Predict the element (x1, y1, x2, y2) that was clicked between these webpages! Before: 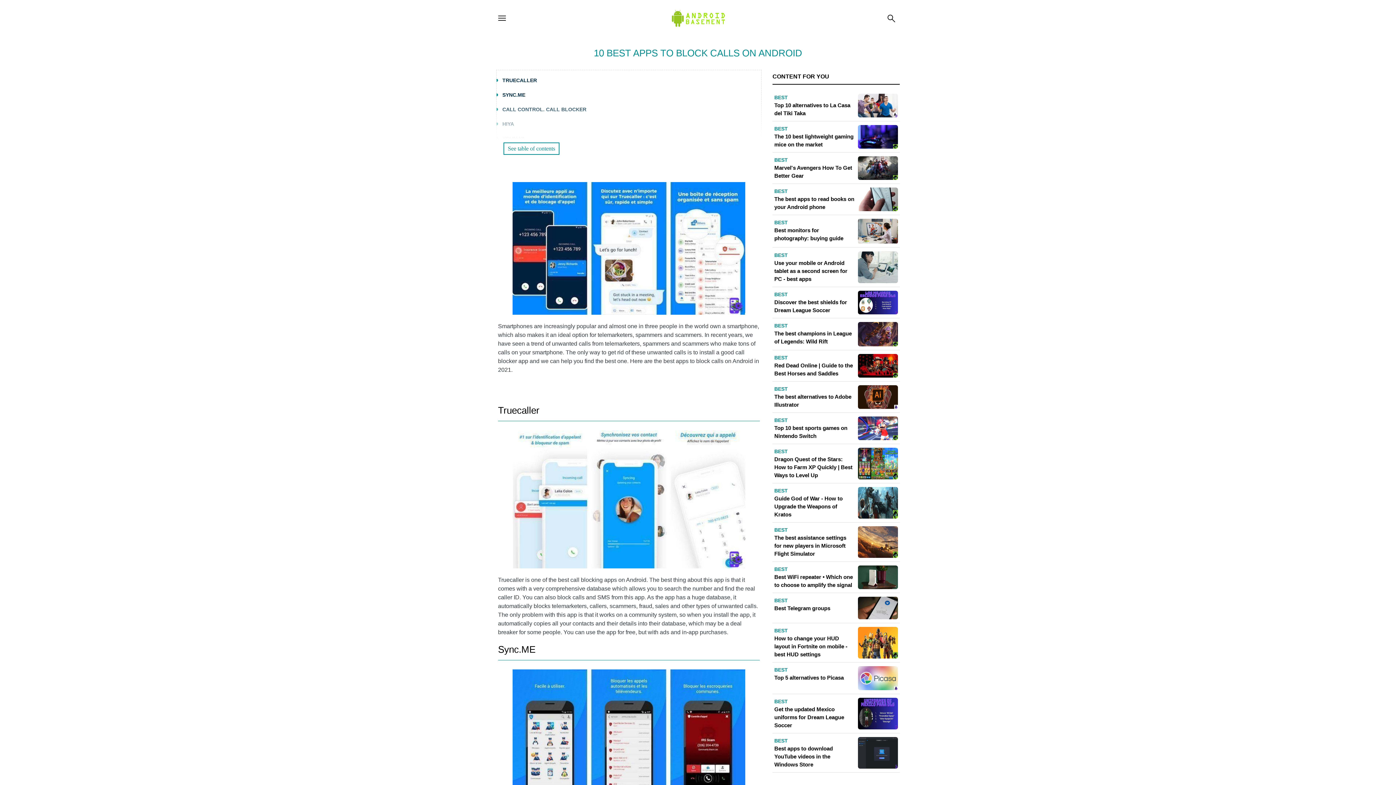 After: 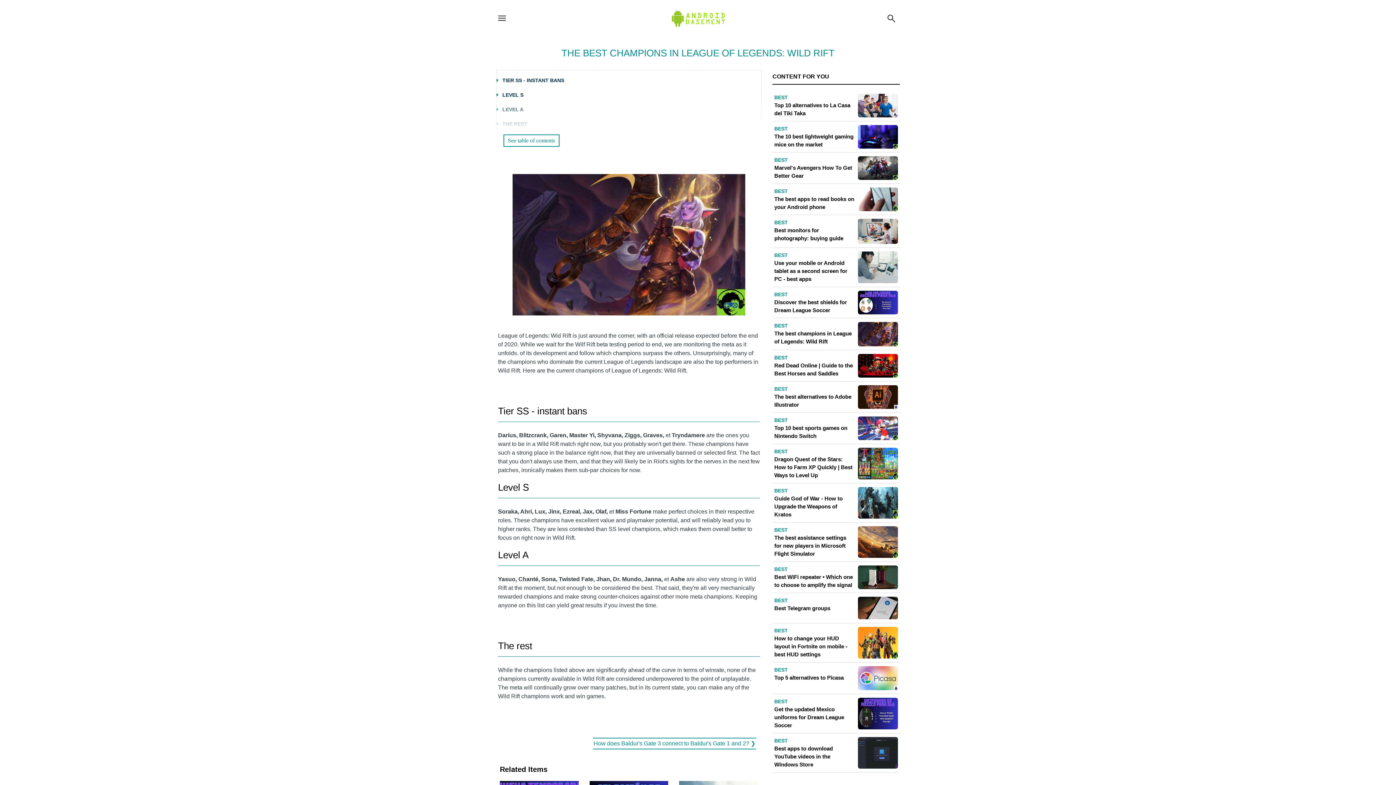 Action: bbox: (774, 322, 898, 346) label: BEST
The best champions in League of Legends: Wild Rift